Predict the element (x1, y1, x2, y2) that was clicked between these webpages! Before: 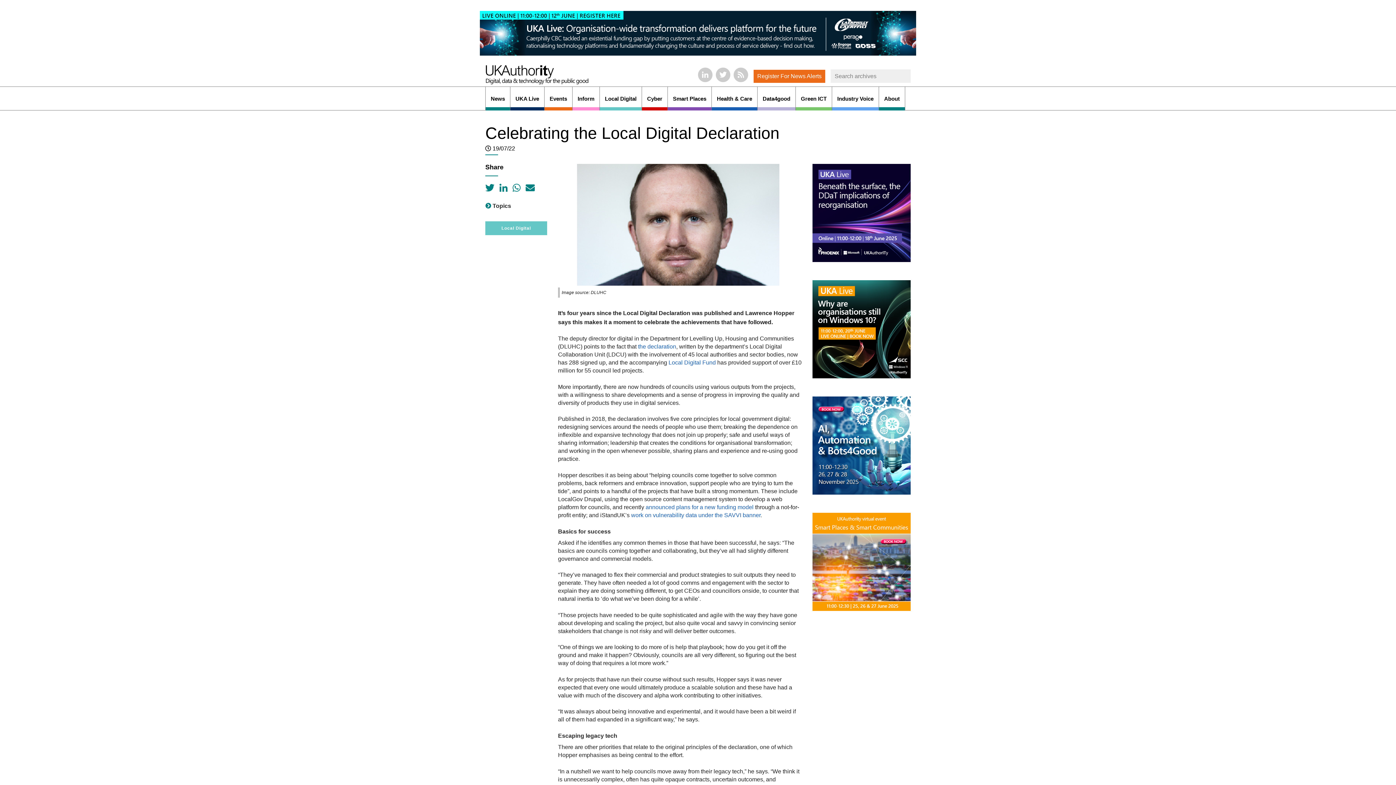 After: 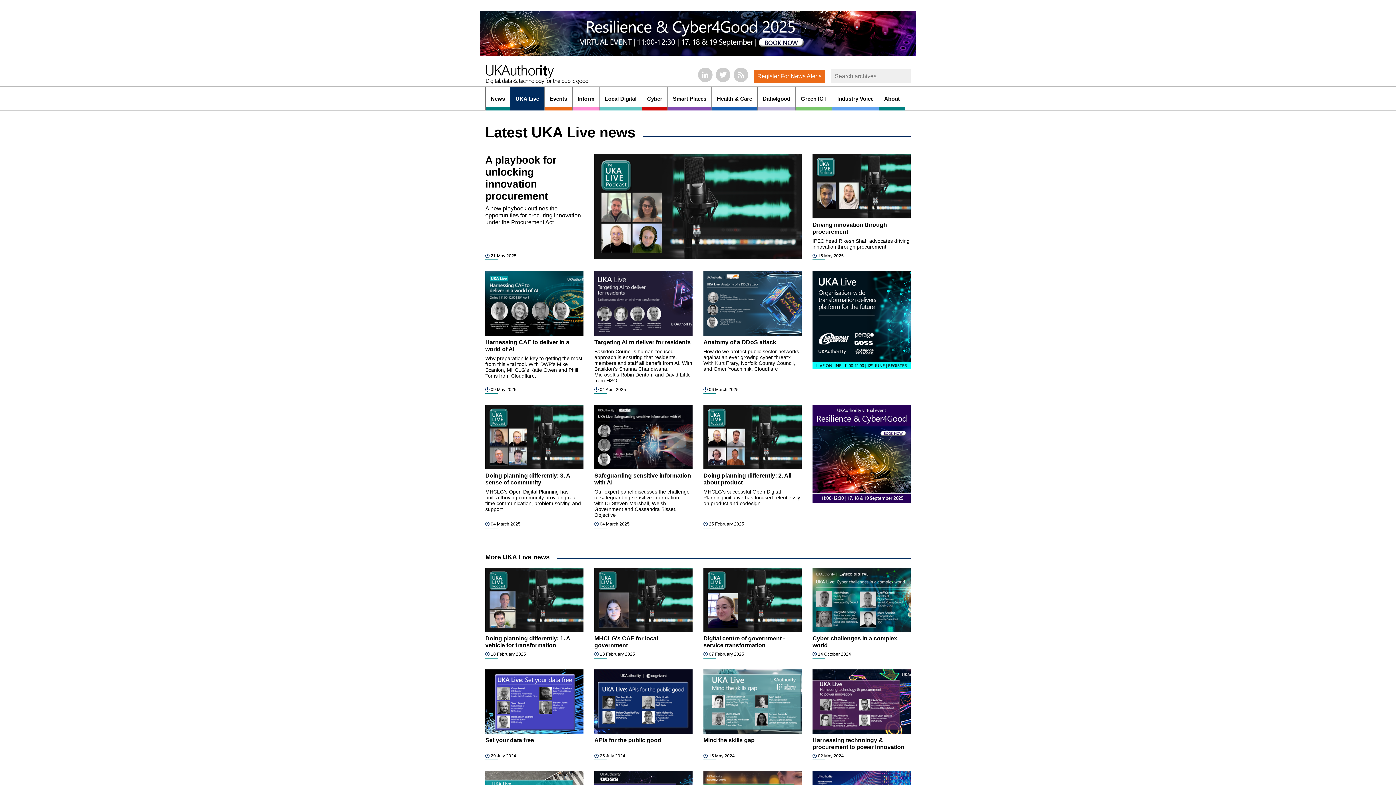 Action: bbox: (510, 86, 544, 110) label: UKA Live